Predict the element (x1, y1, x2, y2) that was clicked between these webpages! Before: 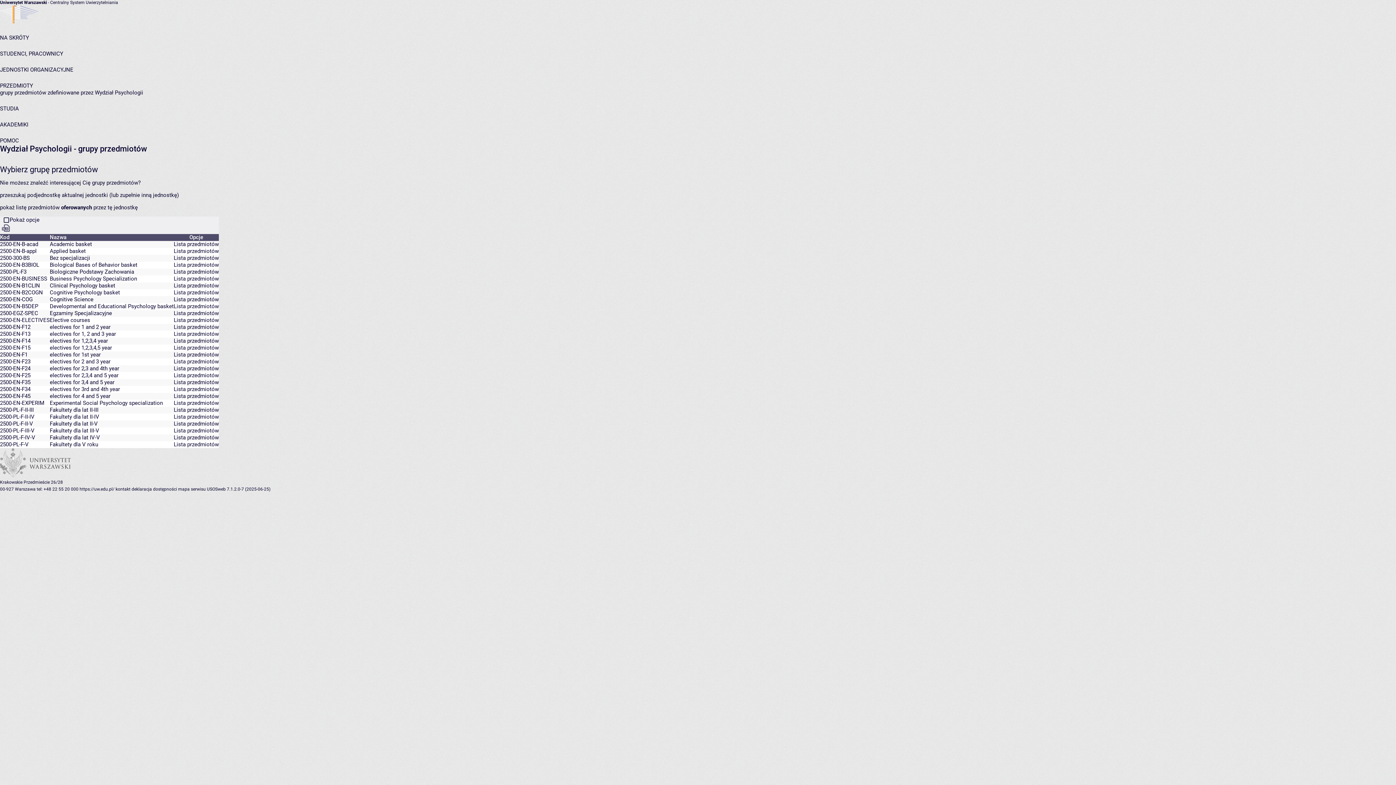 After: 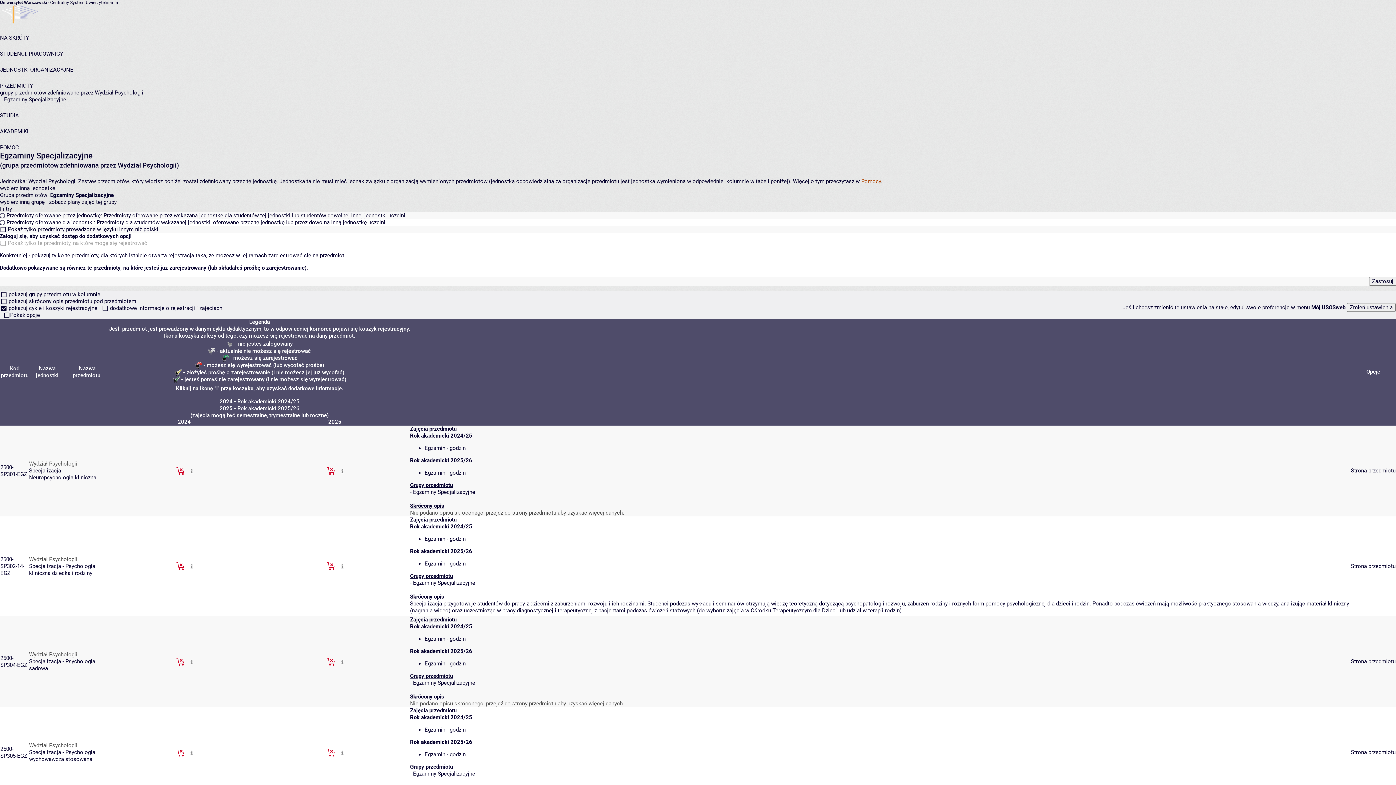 Action: label: Lista przedmiotów bbox: (173, 310, 218, 316)